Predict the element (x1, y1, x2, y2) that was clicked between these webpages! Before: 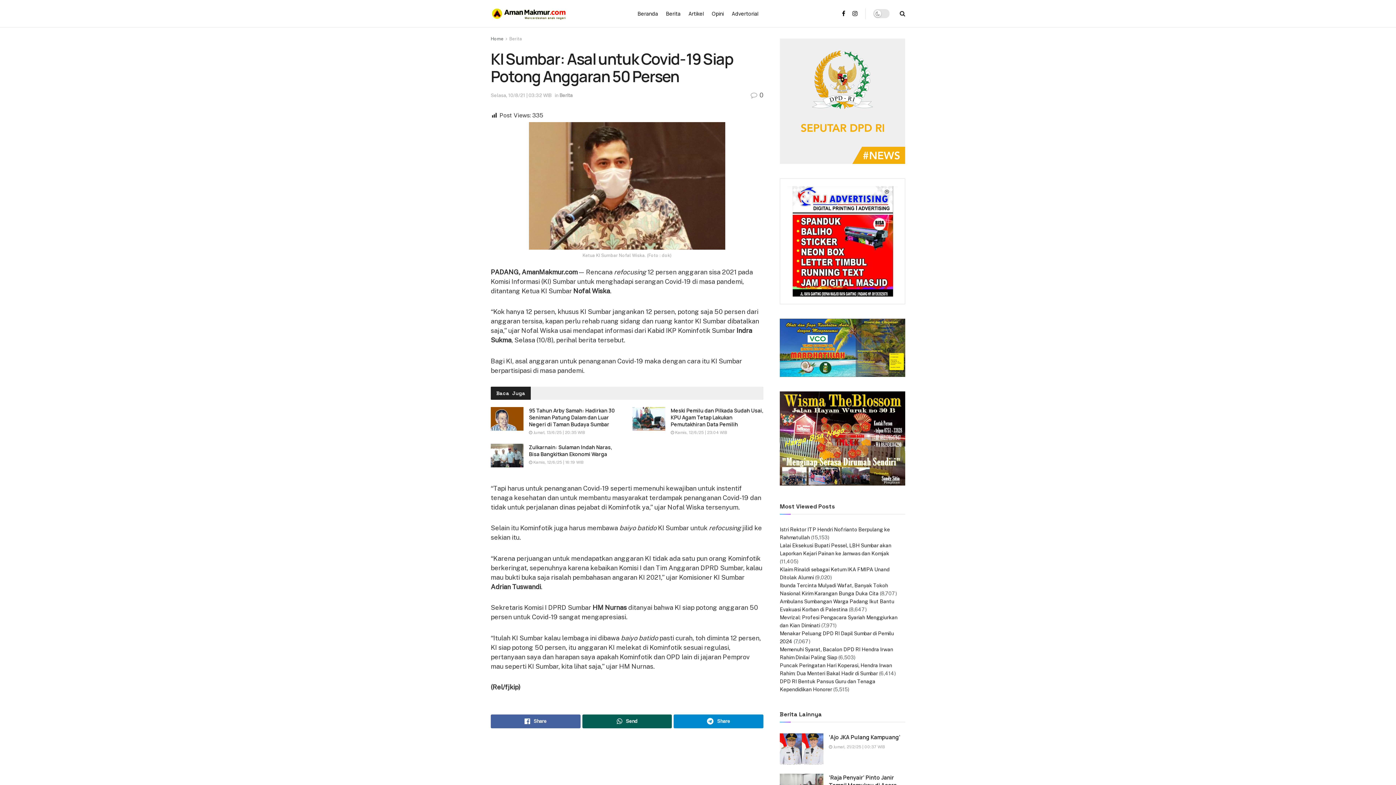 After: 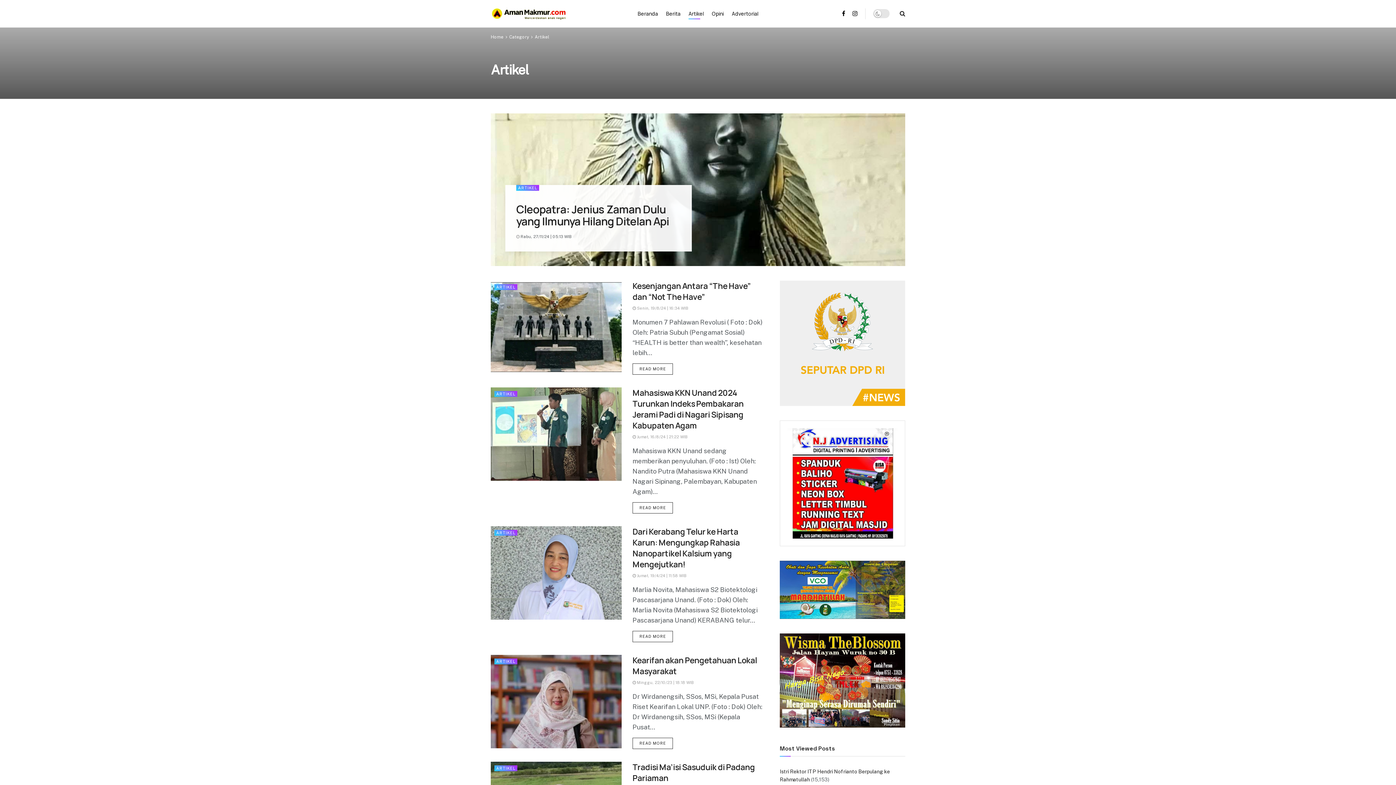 Action: label: Artikel bbox: (688, 8, 704, 19)